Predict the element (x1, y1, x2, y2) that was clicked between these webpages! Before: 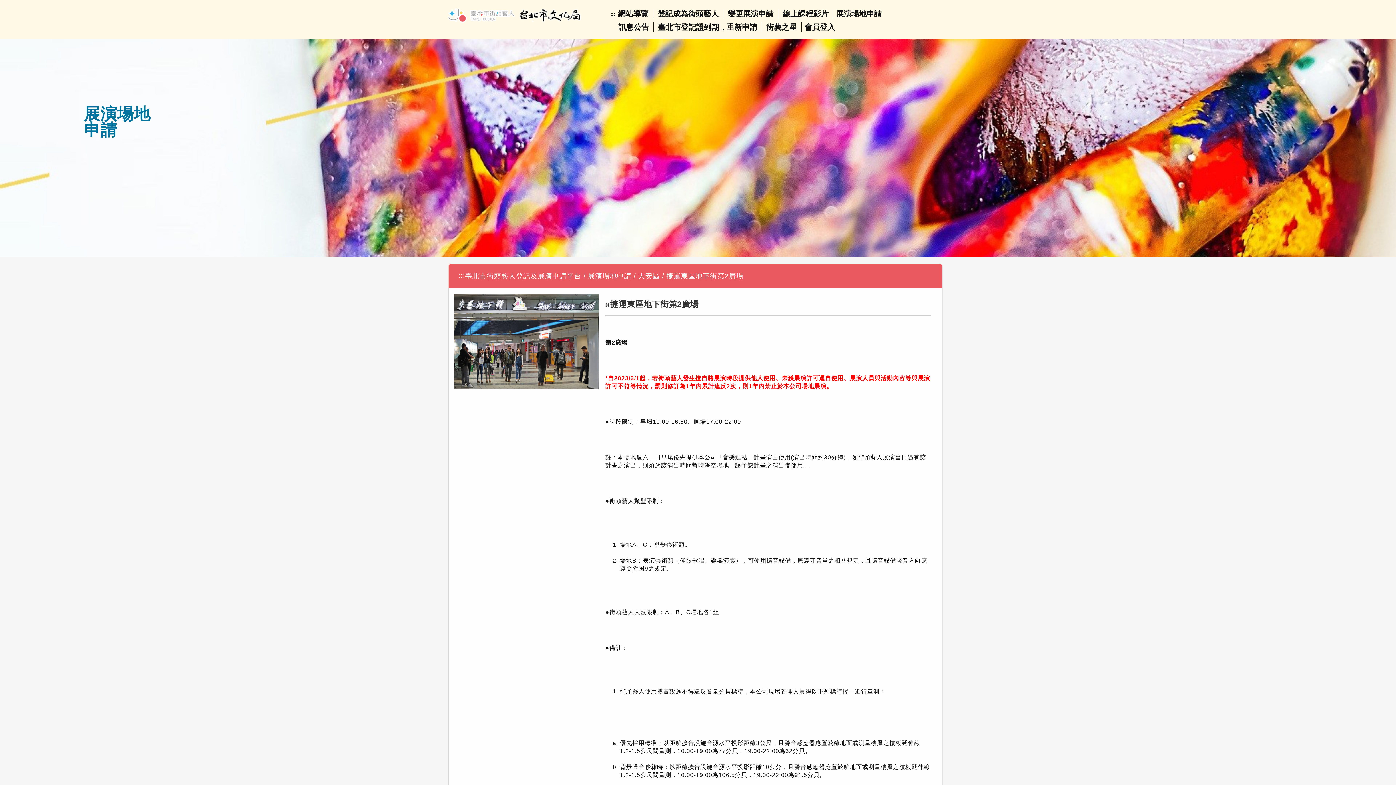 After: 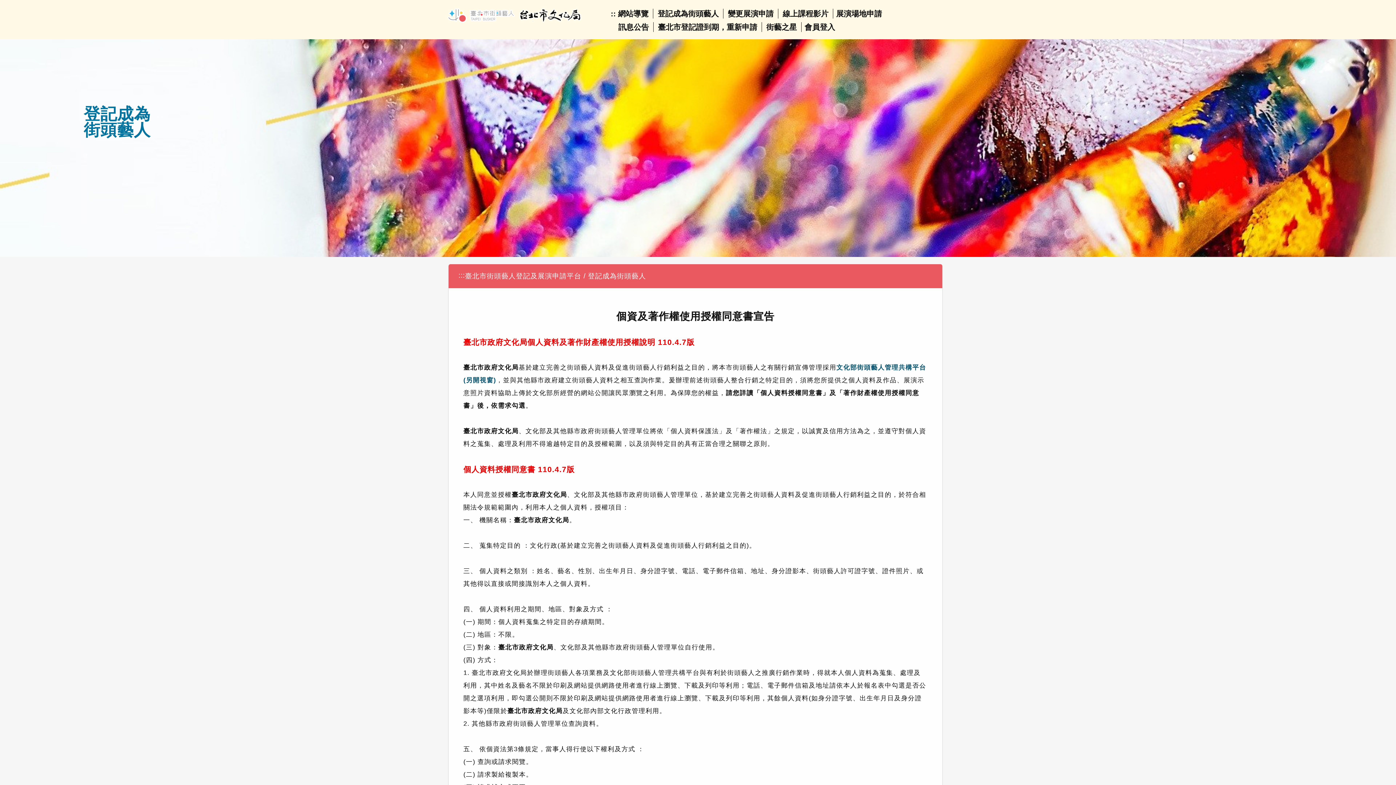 Action: label: 登記成為街頭藝人 bbox: (657, 9, 718, 17)